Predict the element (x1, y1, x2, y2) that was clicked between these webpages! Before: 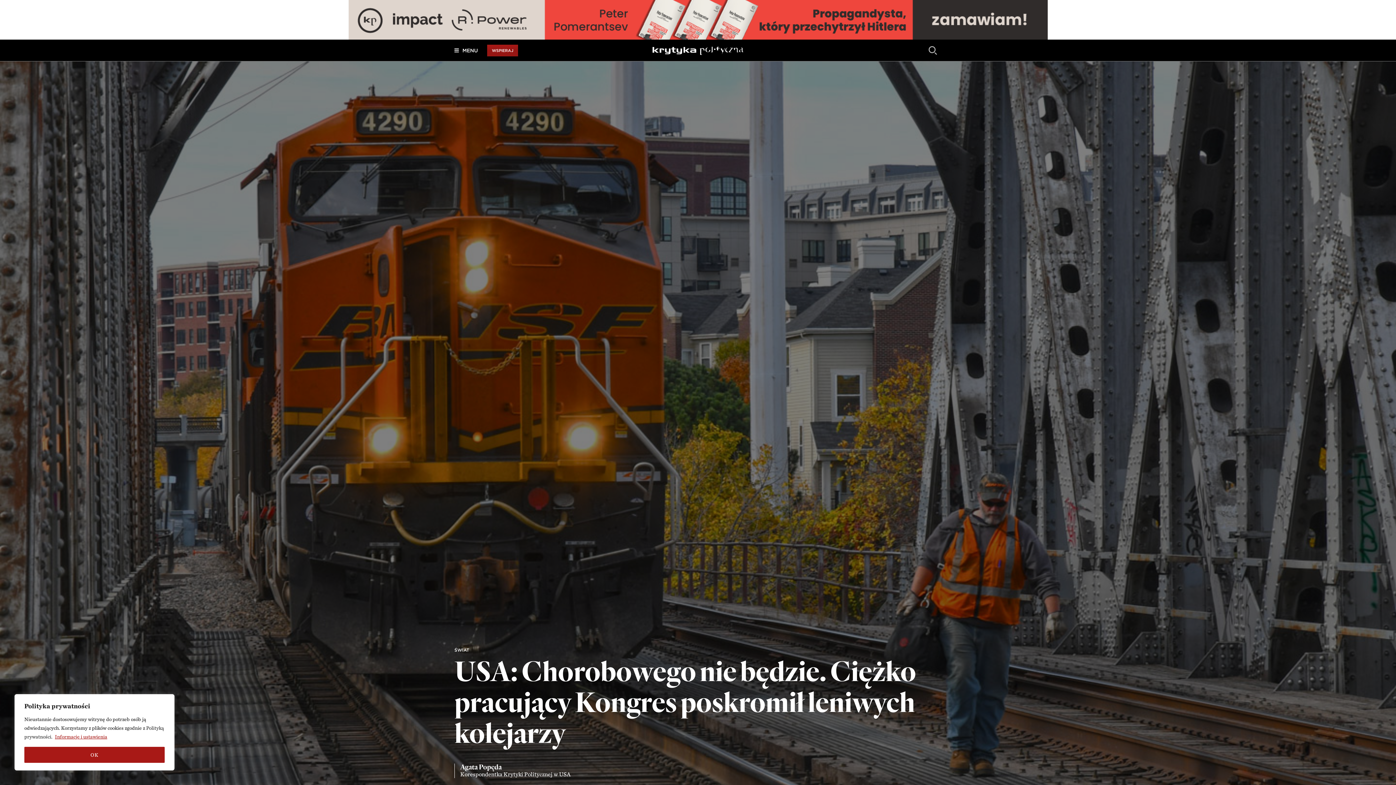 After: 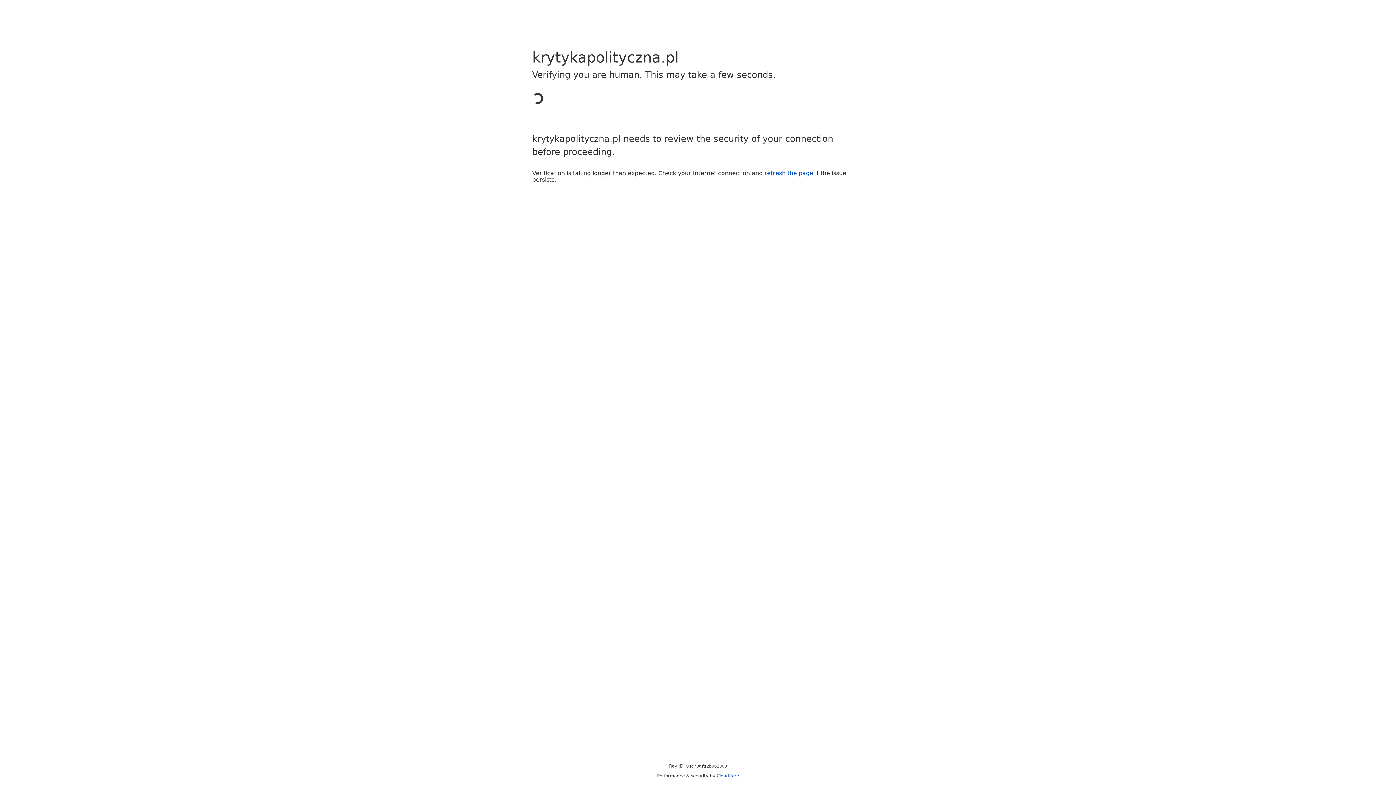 Action: bbox: (487, 44, 518, 56) label: WSPIERAJ